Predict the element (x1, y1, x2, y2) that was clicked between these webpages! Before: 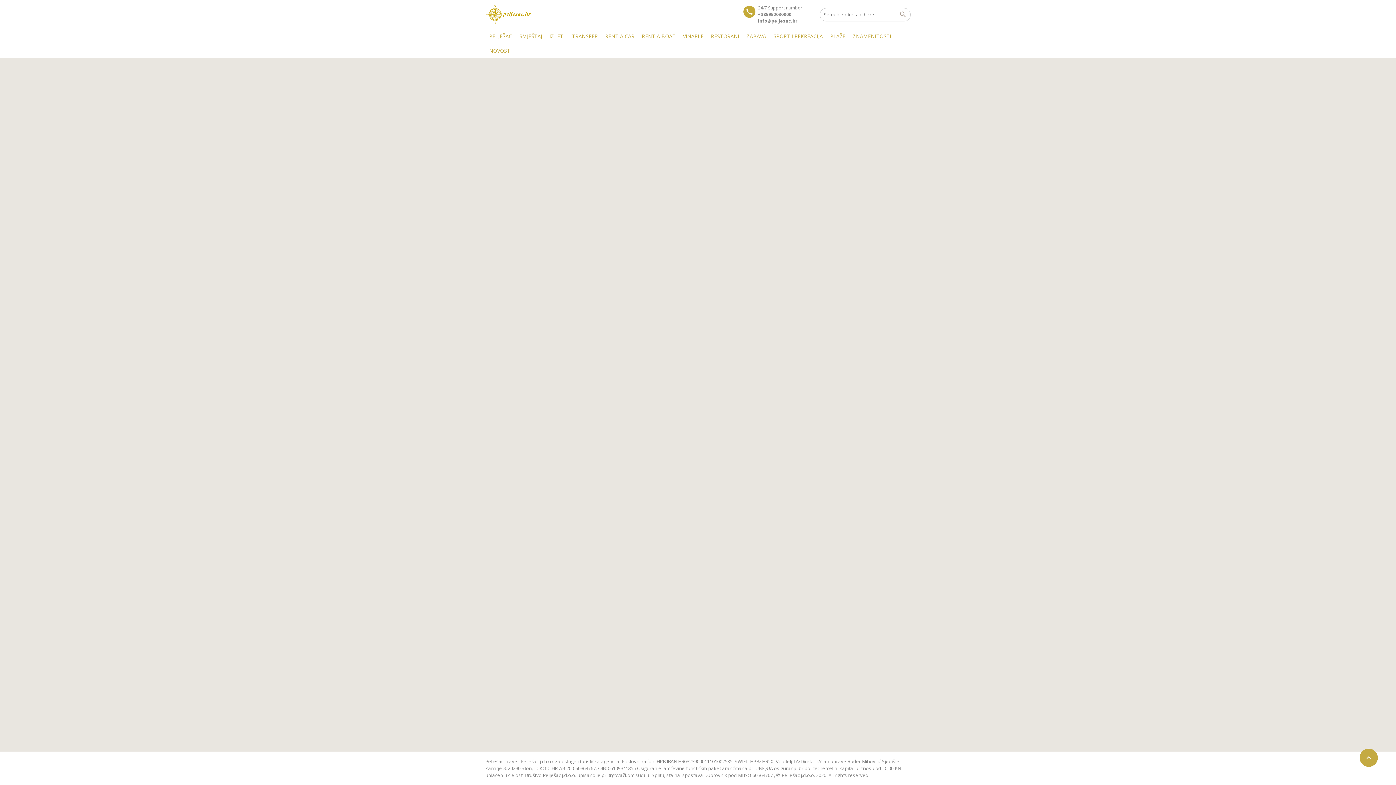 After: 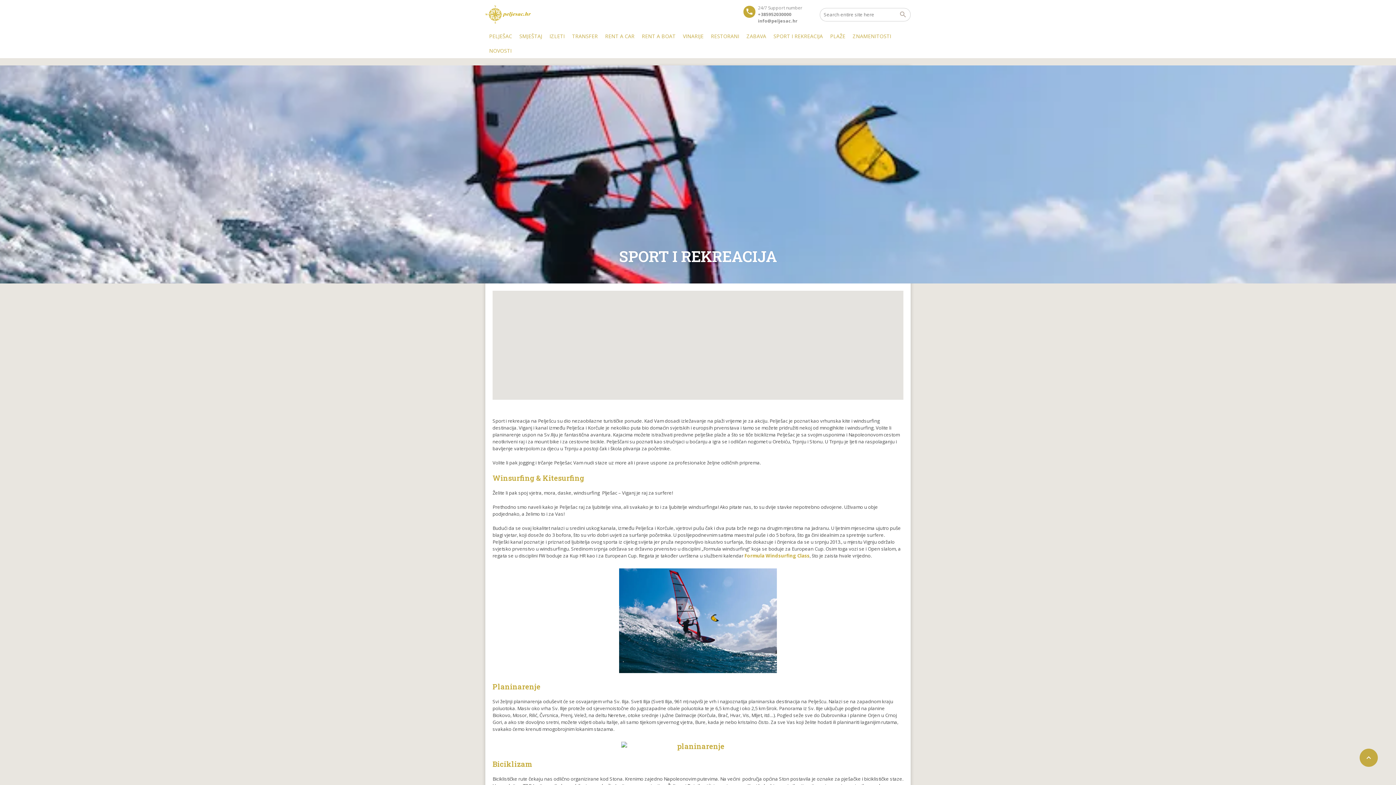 Action: label: SPORT I REKREACIJA bbox: (770, 29, 826, 43)